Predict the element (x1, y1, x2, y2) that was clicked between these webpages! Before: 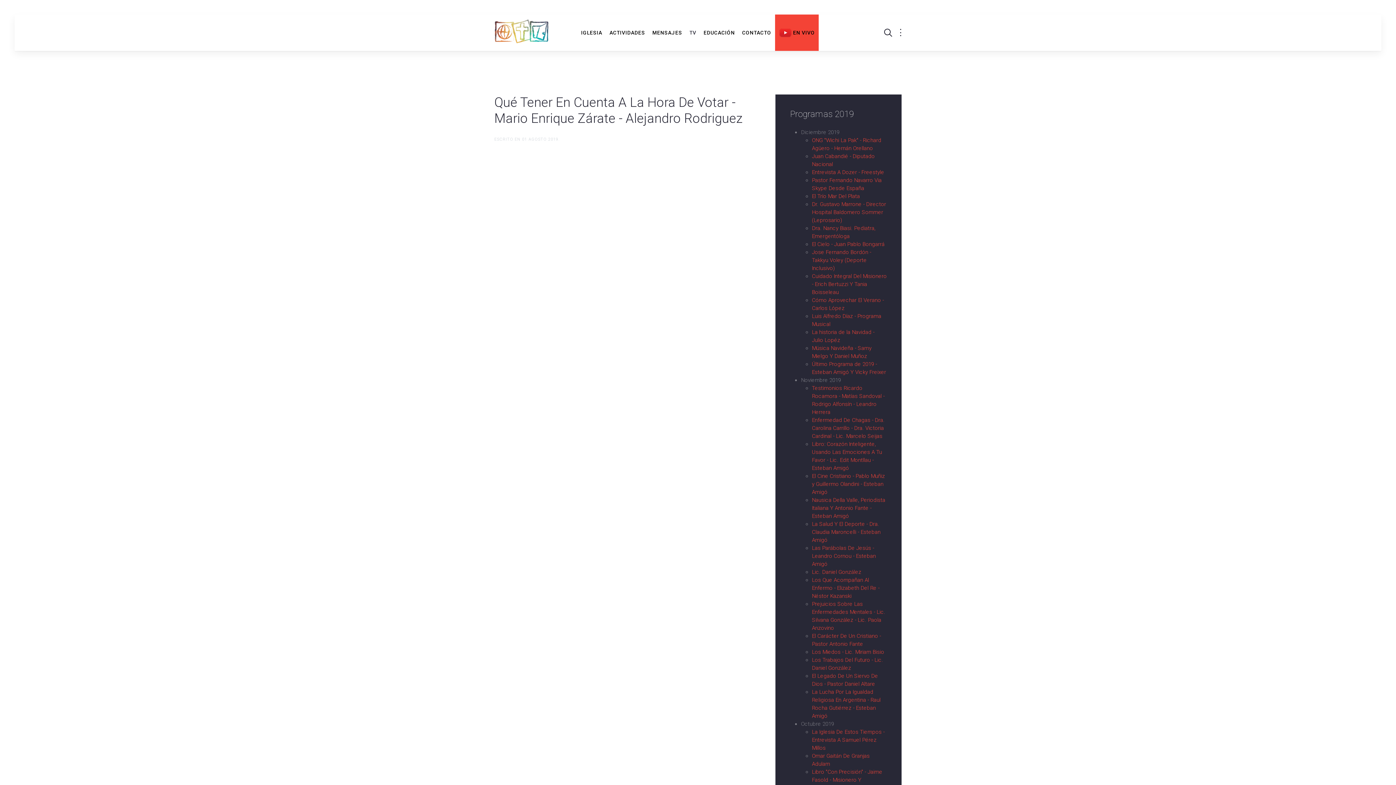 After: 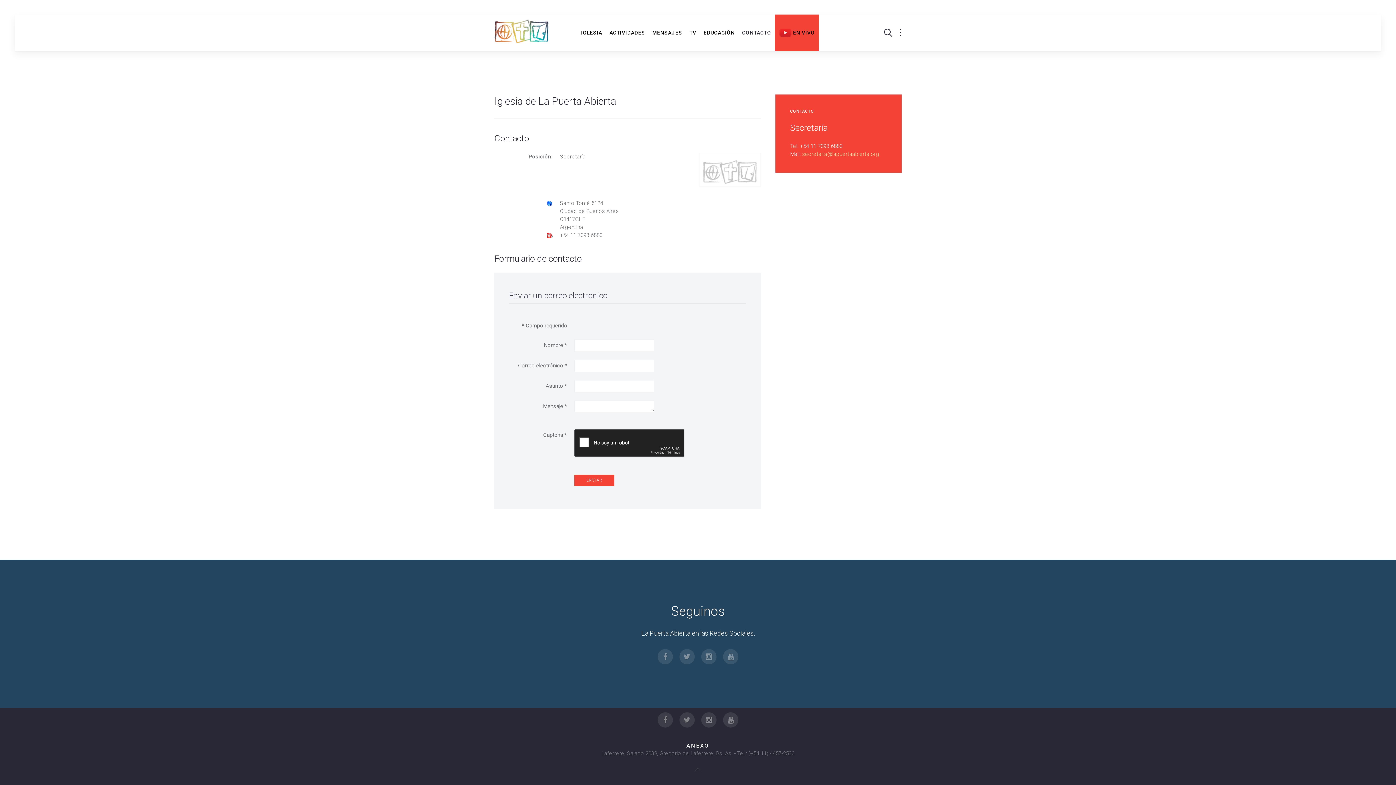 Action: label: CONTACTO bbox: (738, 14, 775, 50)